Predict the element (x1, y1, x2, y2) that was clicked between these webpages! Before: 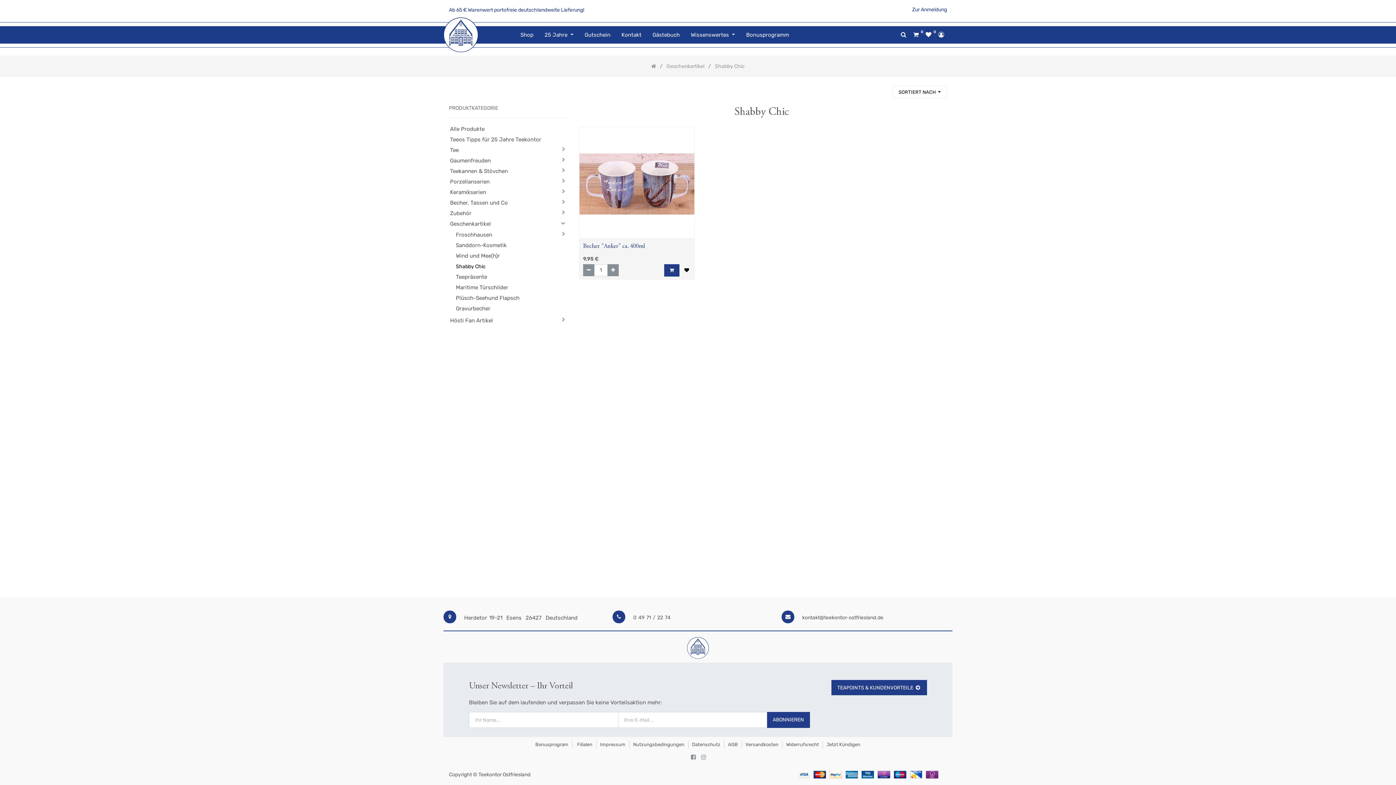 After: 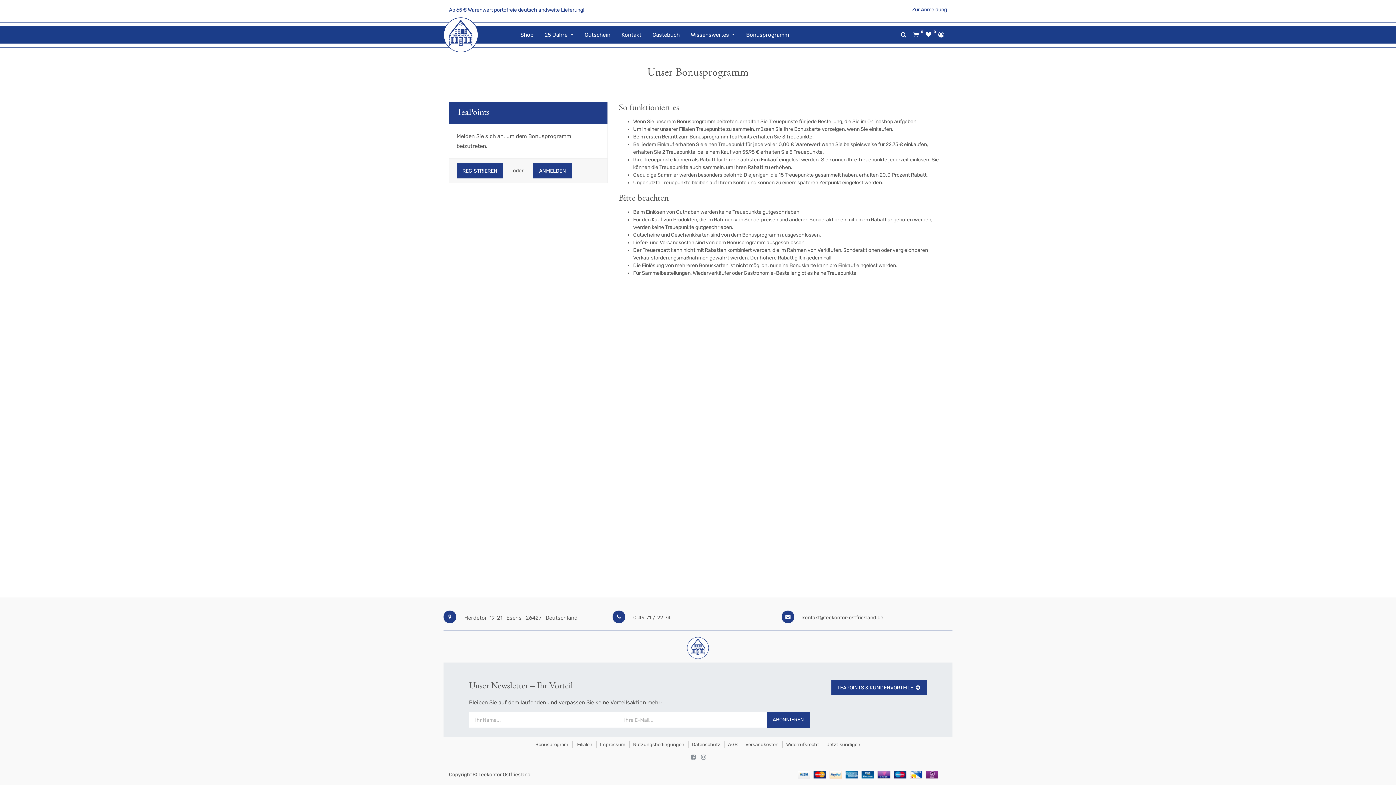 Action: bbox: (530, 736, 572, 753) label:  Bonusprogram